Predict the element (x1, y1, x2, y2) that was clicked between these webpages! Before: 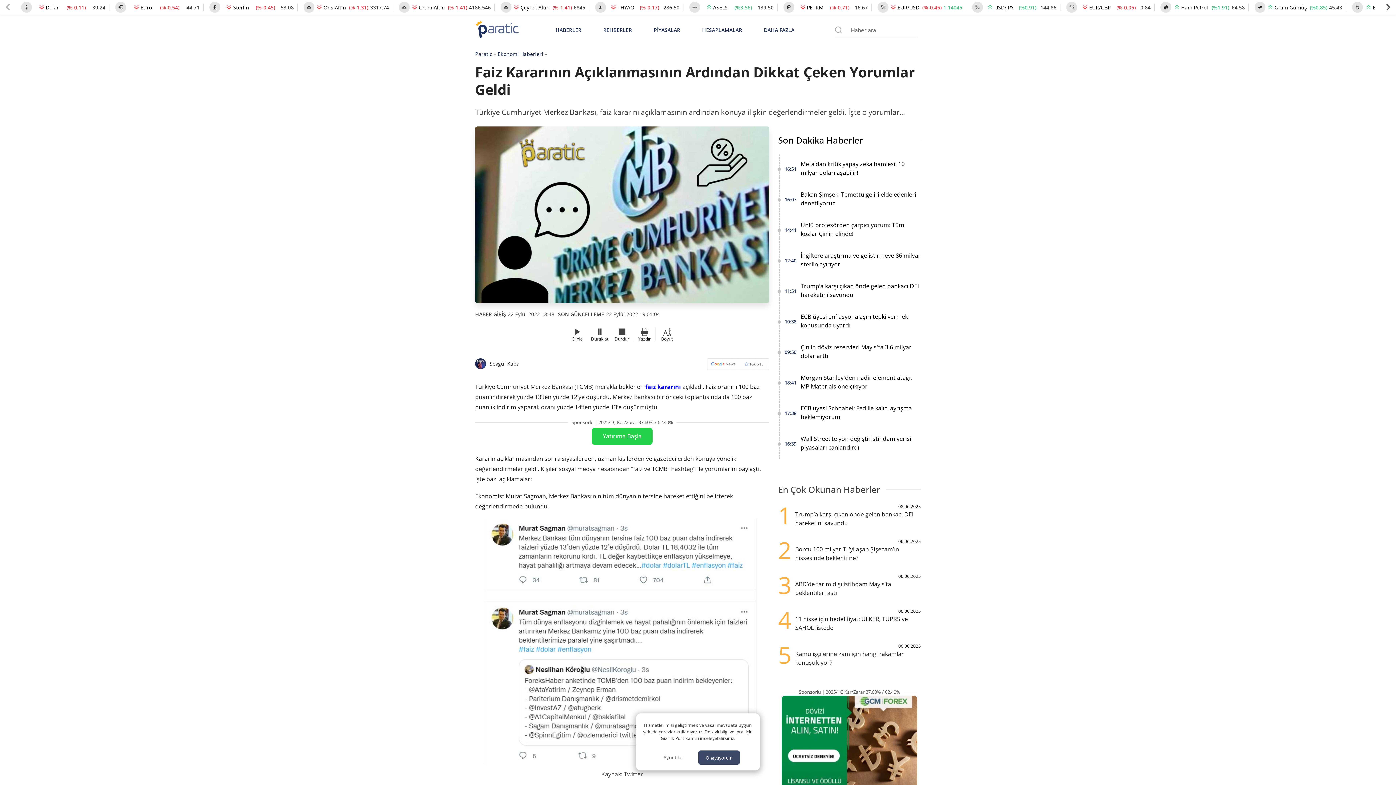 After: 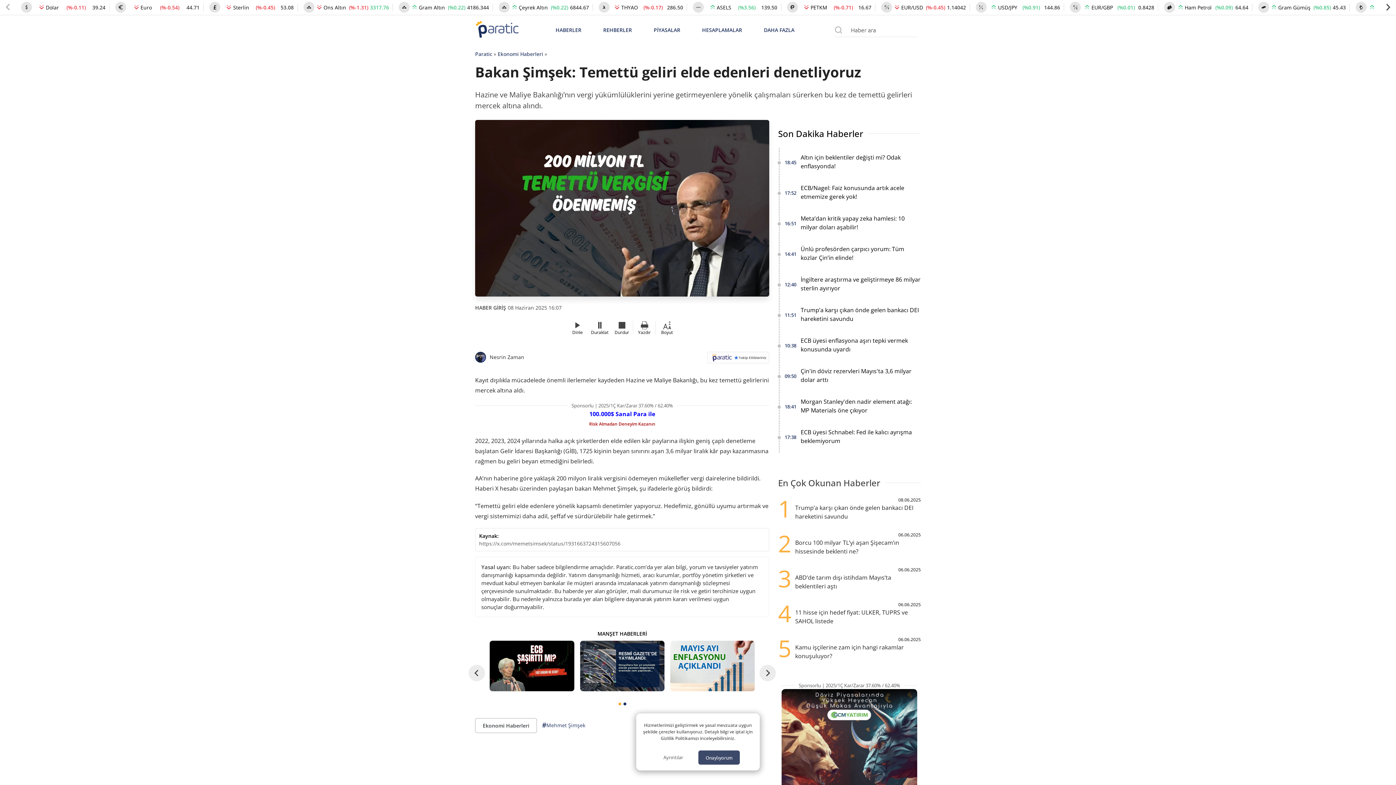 Action: label: Bakan Şimşek: Temettü geliri elde edenleri denetliyoruz bbox: (800, 190, 921, 207)